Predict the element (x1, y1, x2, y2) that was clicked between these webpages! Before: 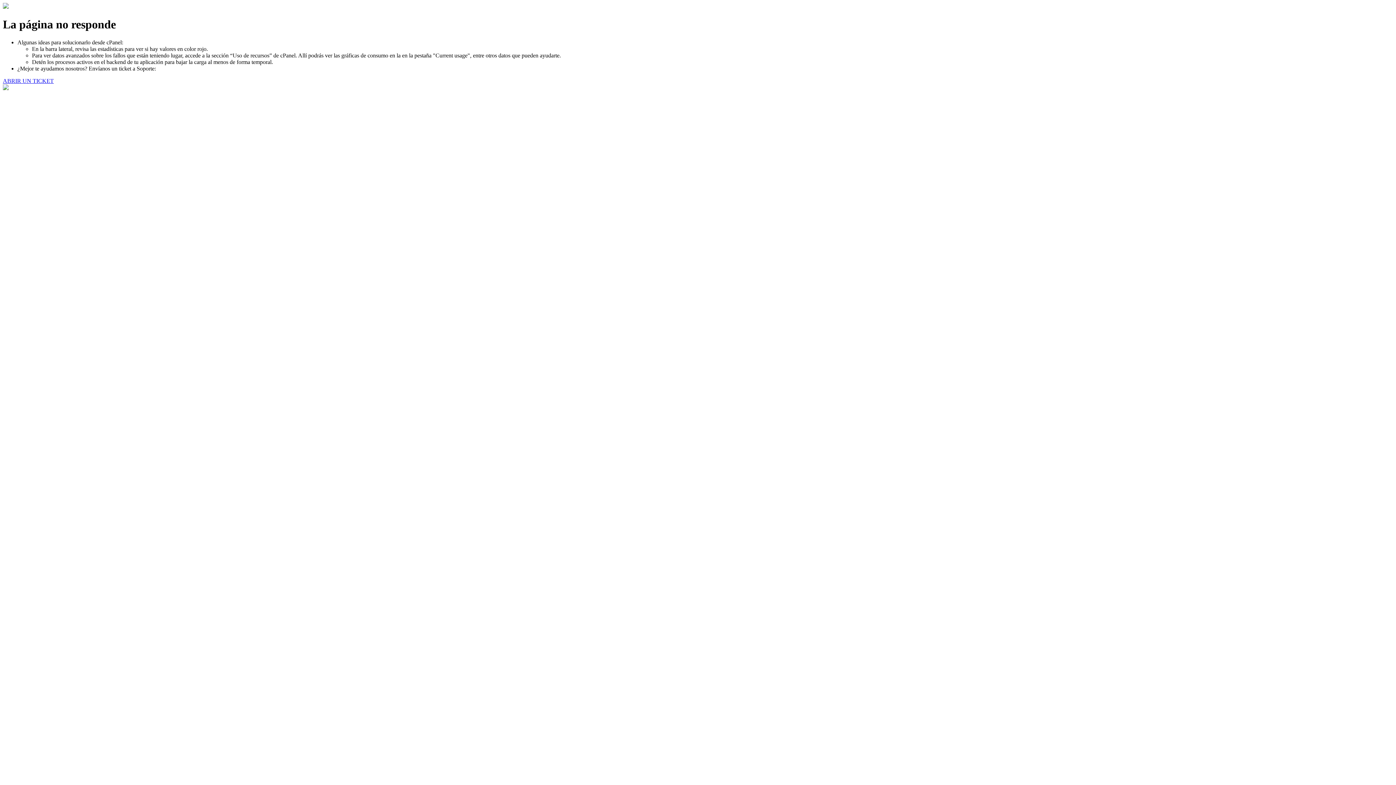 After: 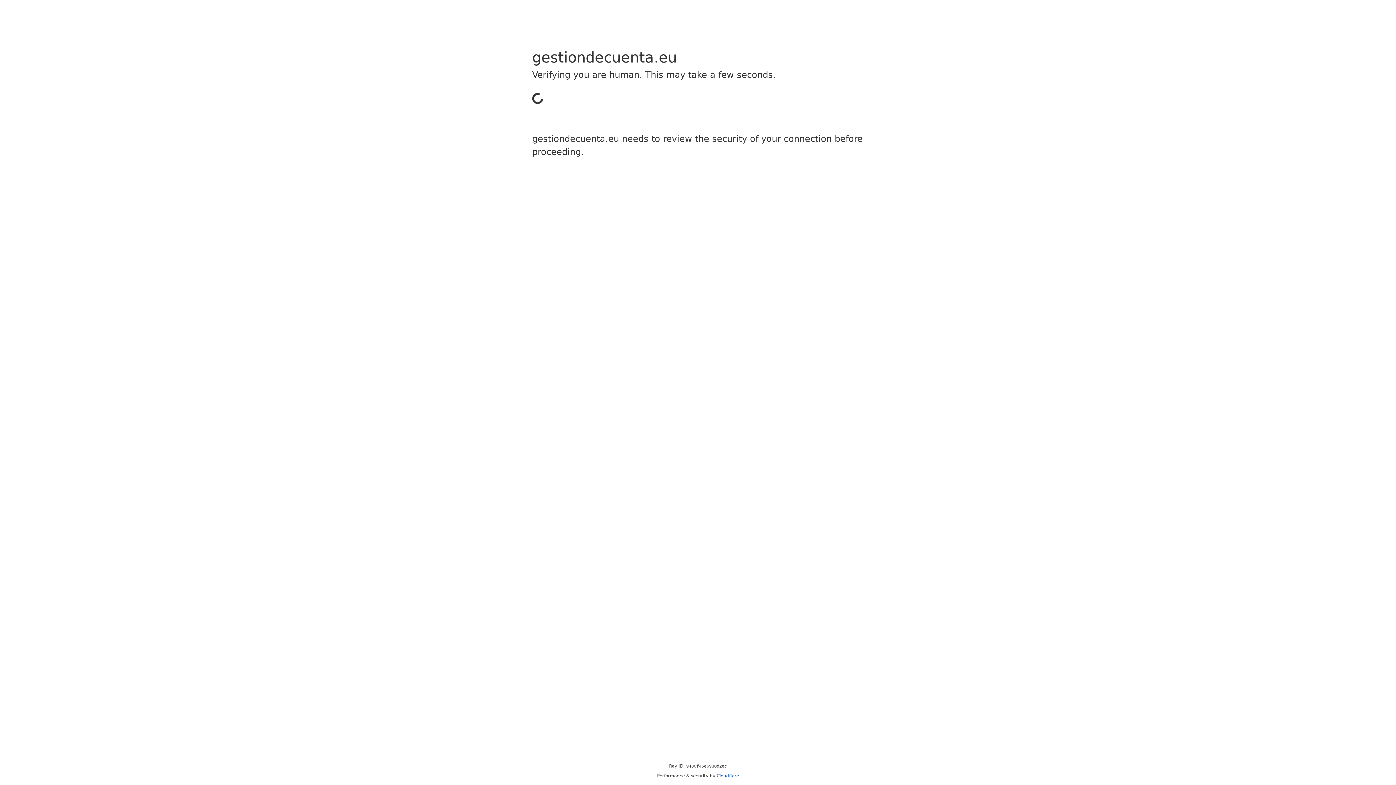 Action: label: ABRIR UN TICKET bbox: (2, 77, 53, 83)